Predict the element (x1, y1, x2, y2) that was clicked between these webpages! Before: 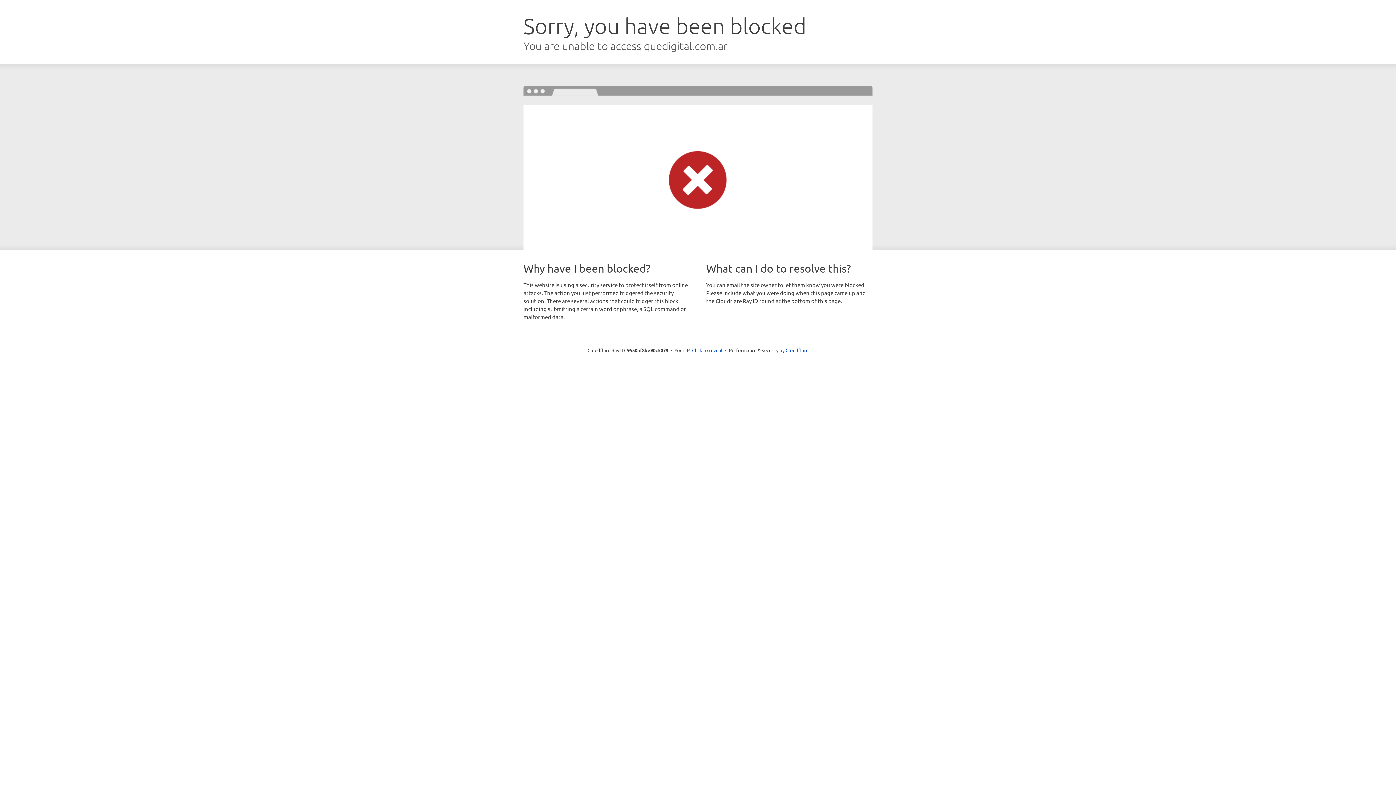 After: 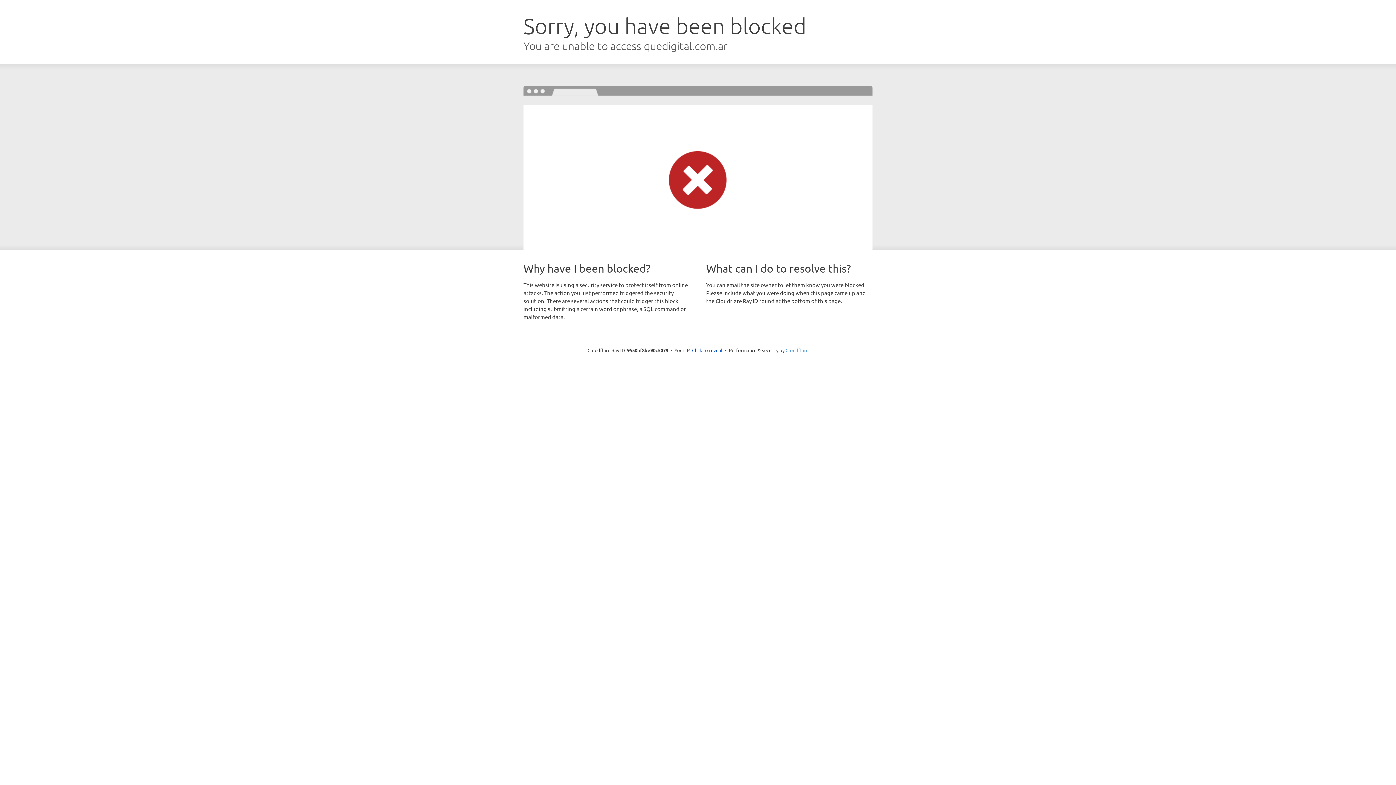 Action: label: Cloudflare bbox: (785, 347, 808, 353)